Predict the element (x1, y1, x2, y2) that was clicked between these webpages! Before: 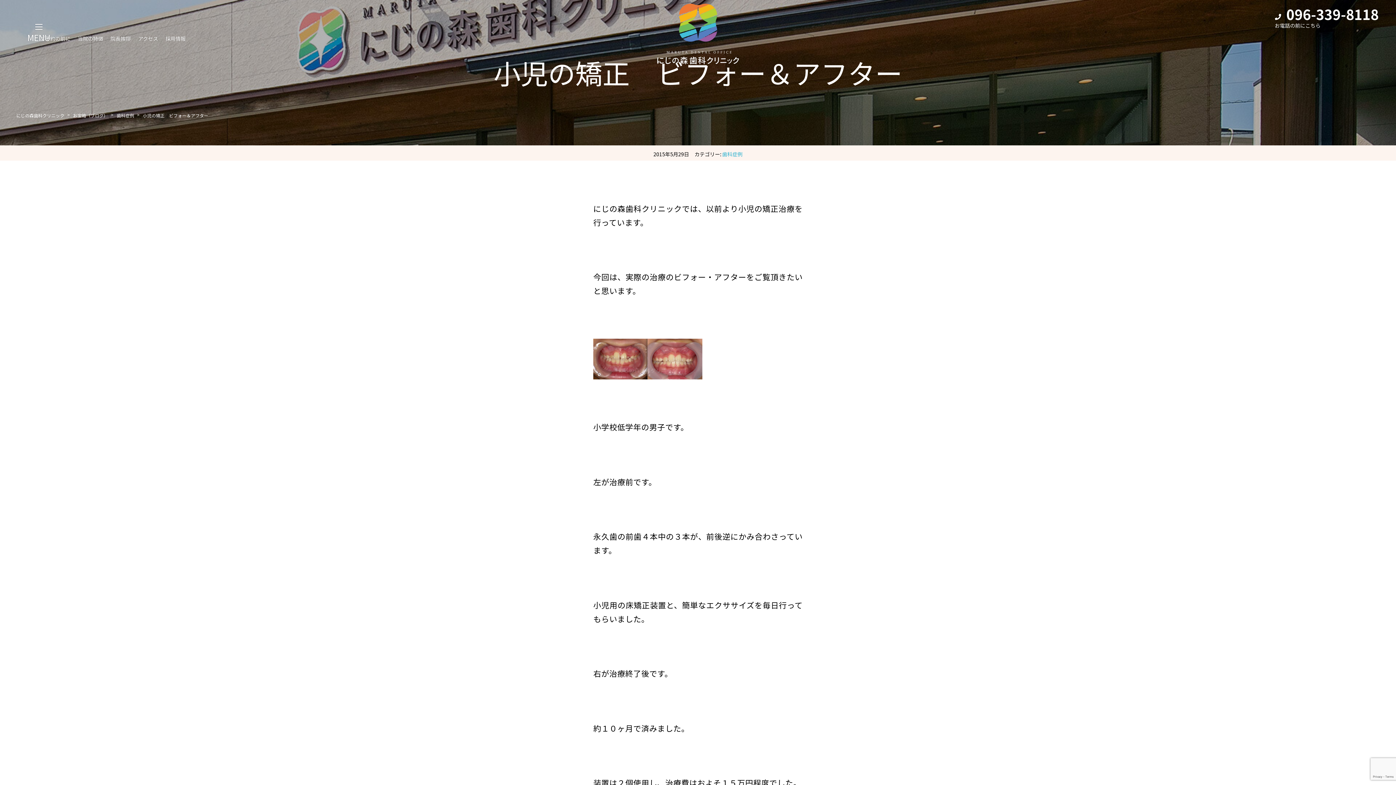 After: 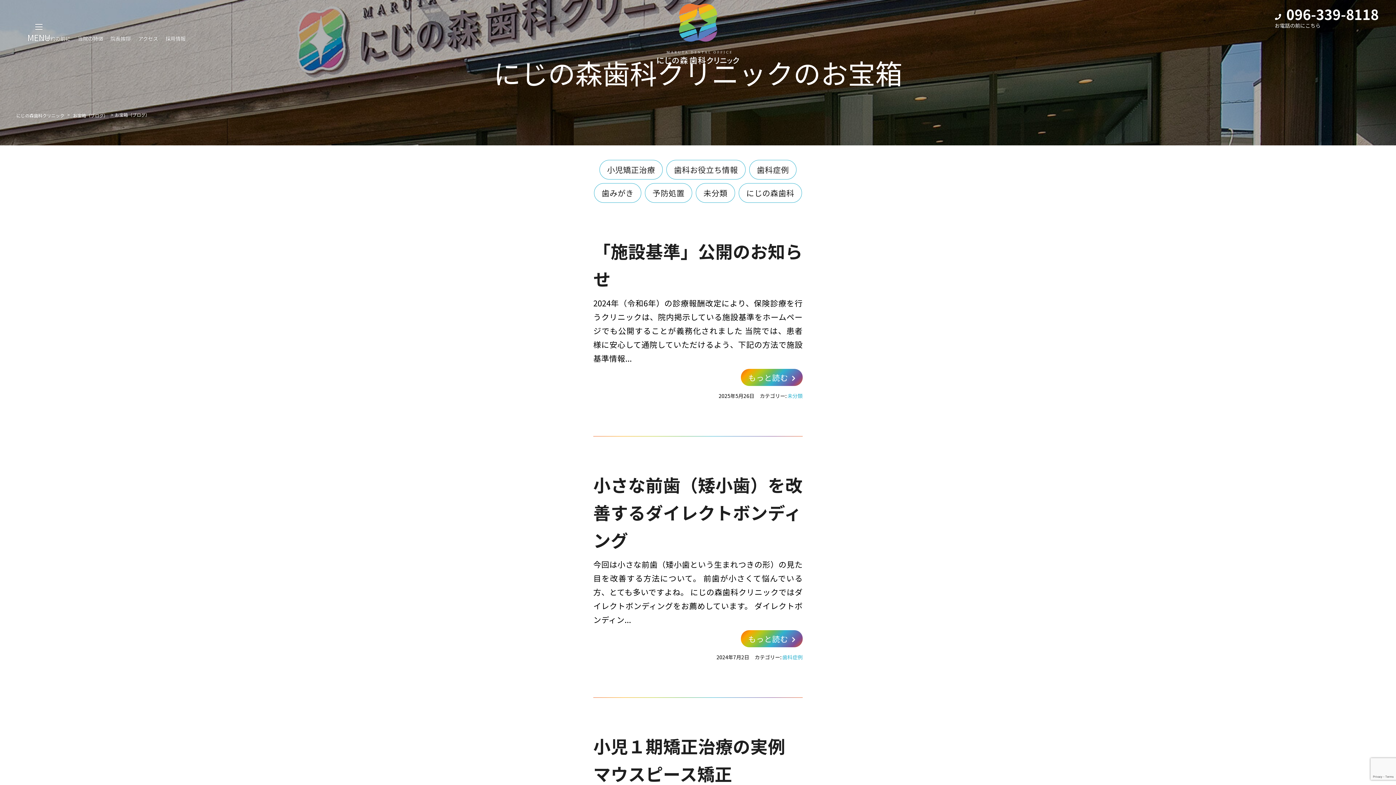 Action: label: お宝箱（ブログ） bbox: (71, 112, 109, 118)